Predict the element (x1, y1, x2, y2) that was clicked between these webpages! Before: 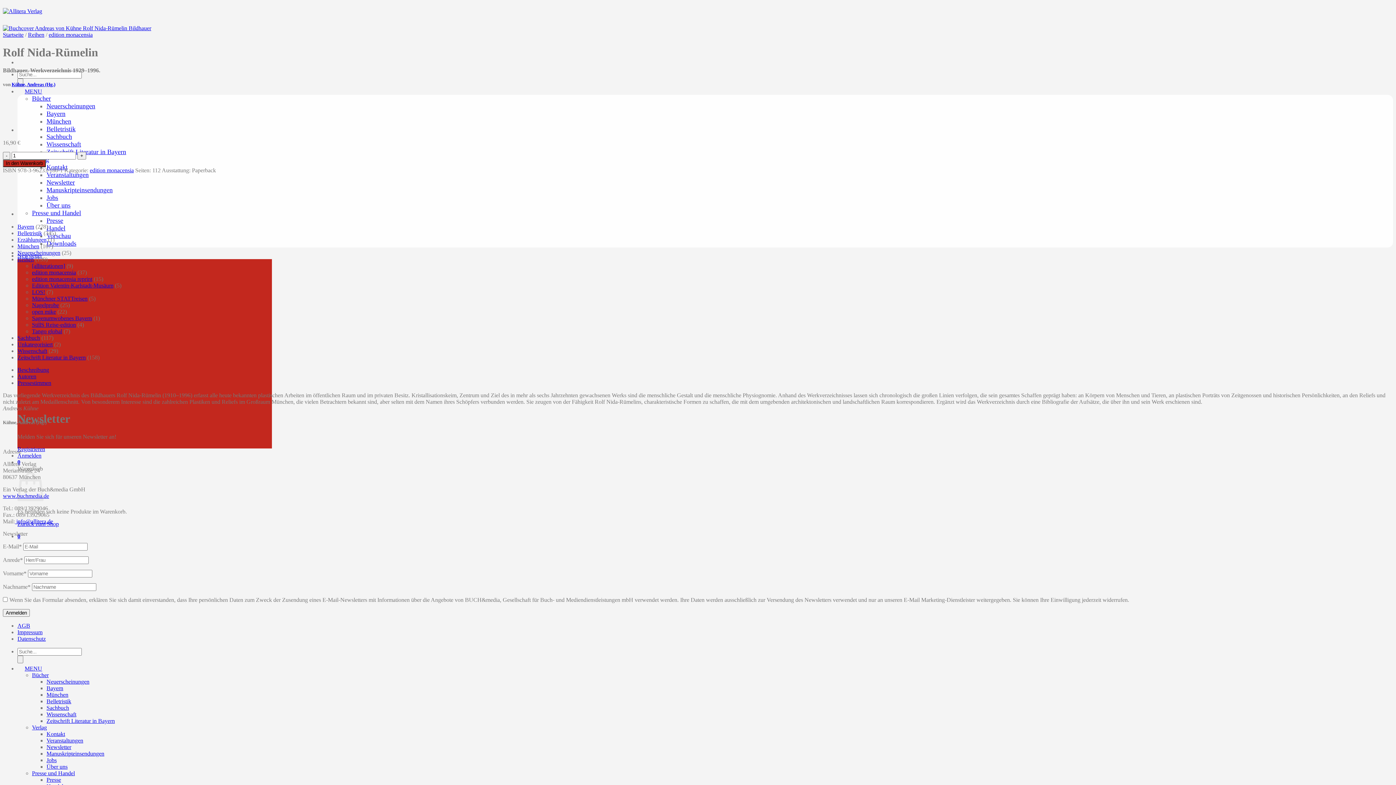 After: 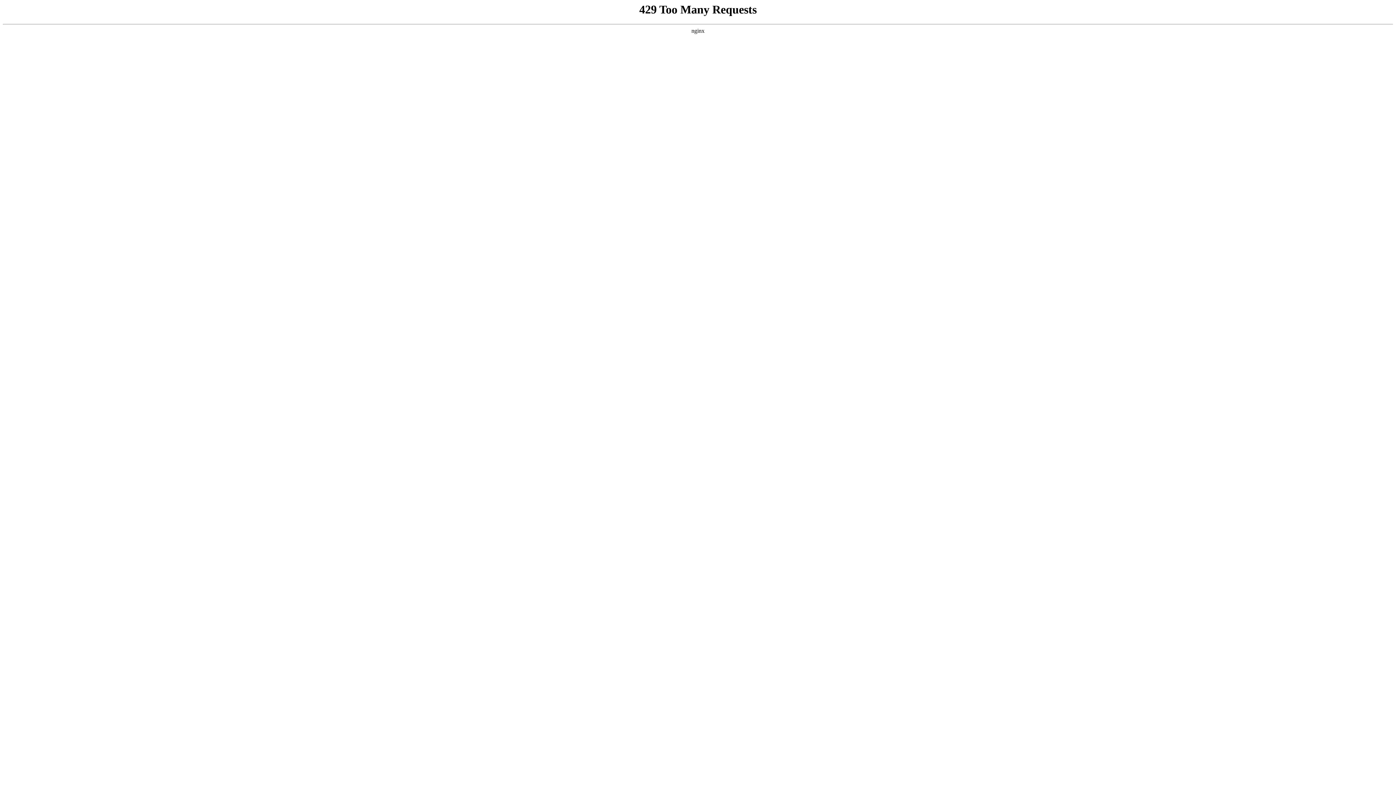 Action: label: Vorschau bbox: (46, 232, 70, 239)